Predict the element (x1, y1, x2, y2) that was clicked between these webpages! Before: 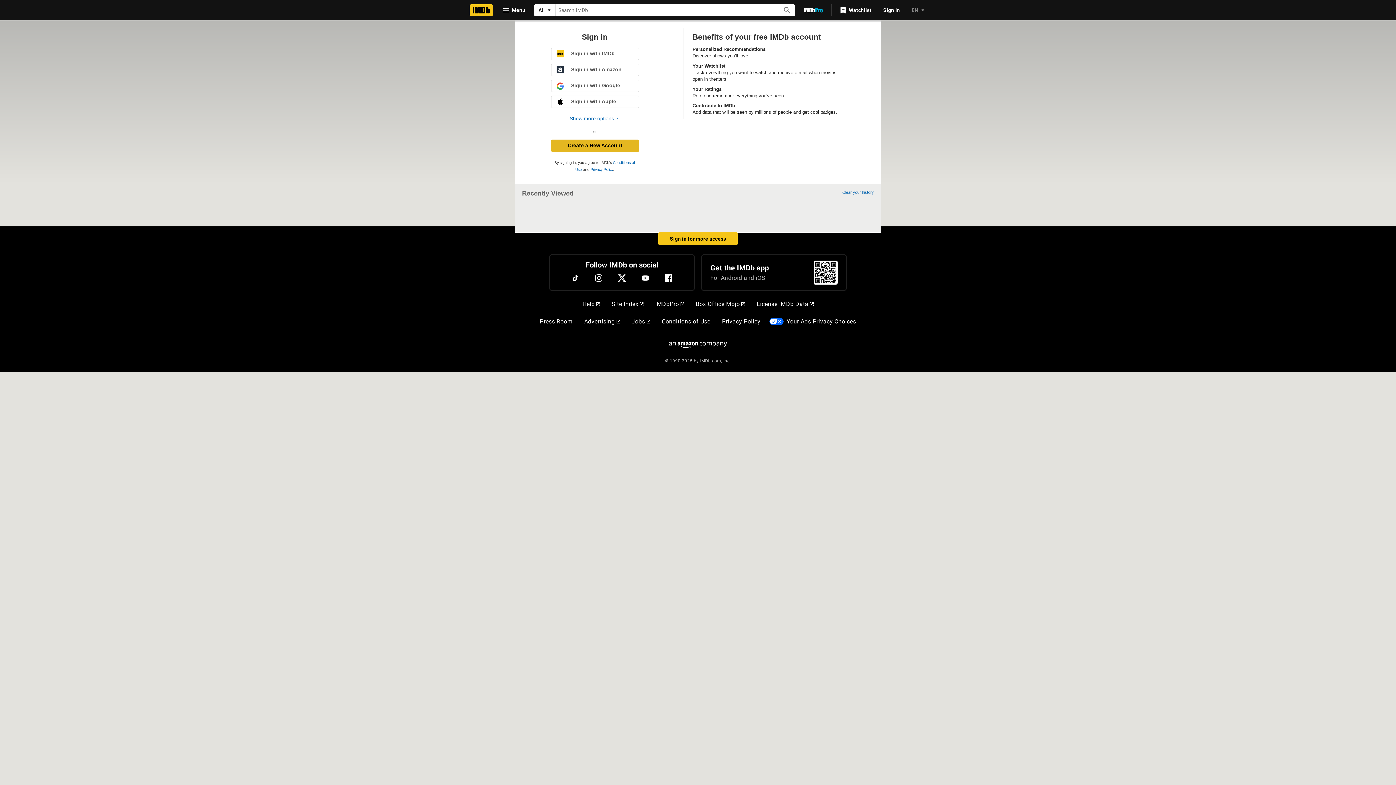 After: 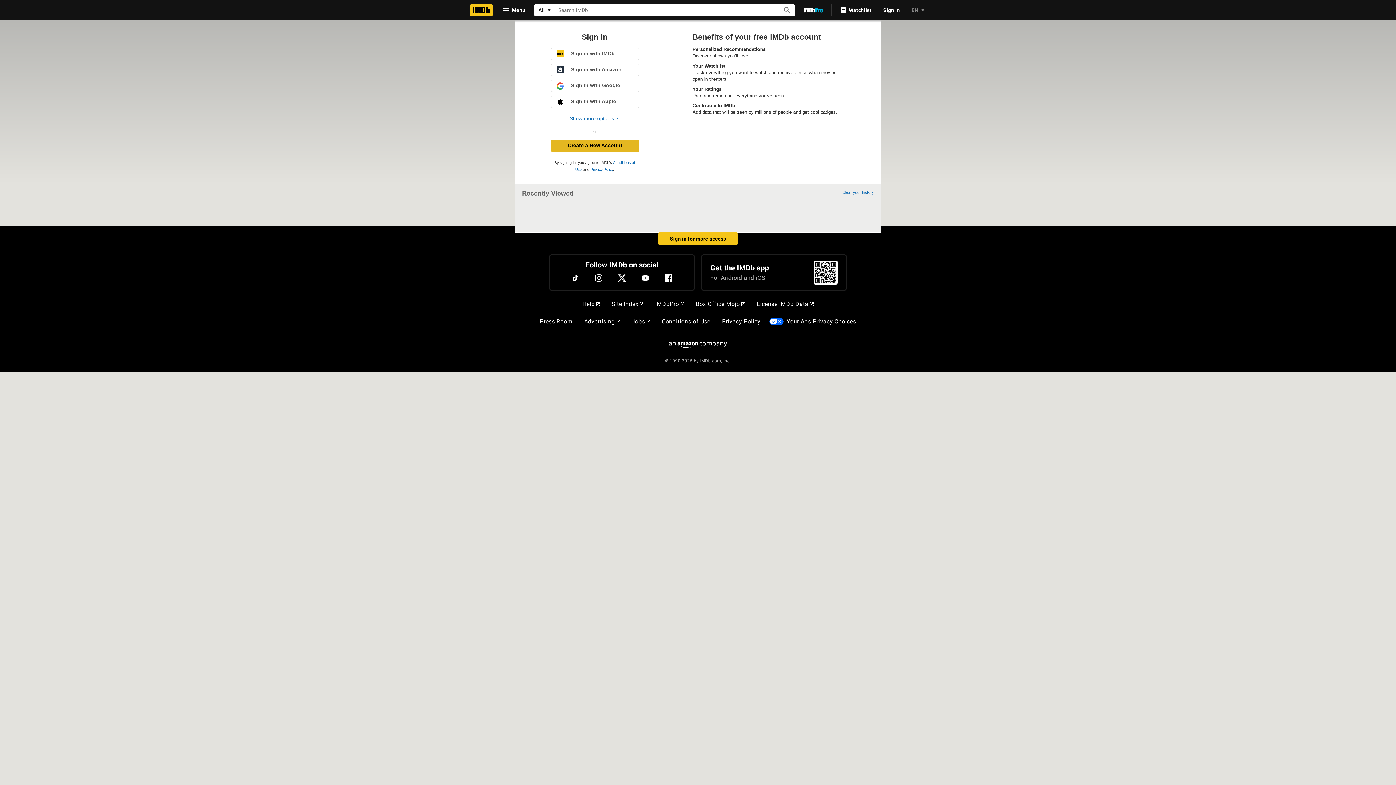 Action: bbox: (842, 190, 874, 194) label: Clear your history